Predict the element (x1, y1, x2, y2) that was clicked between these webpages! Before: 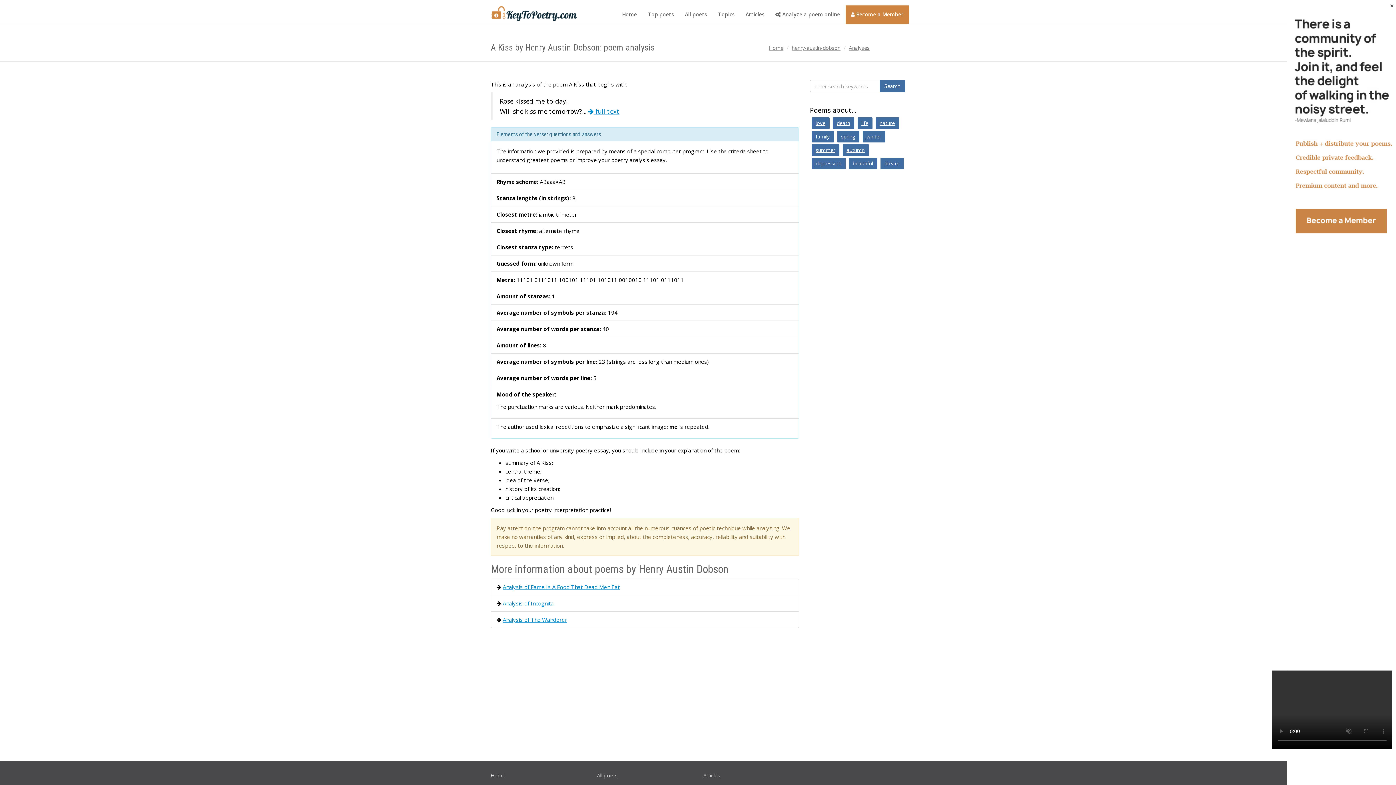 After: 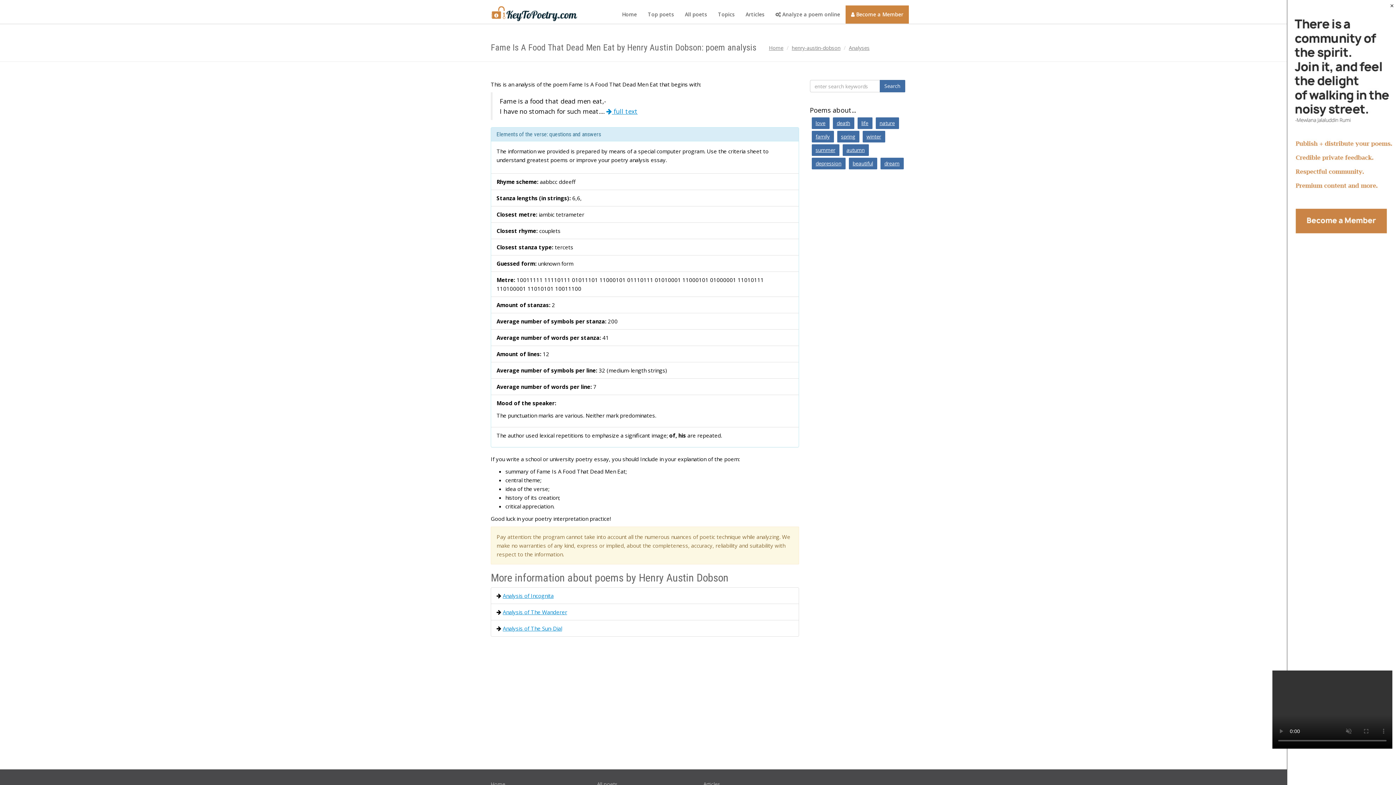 Action: bbox: (502, 583, 620, 590) label: Analysis of Fame Is A Food That Dead Men Eat